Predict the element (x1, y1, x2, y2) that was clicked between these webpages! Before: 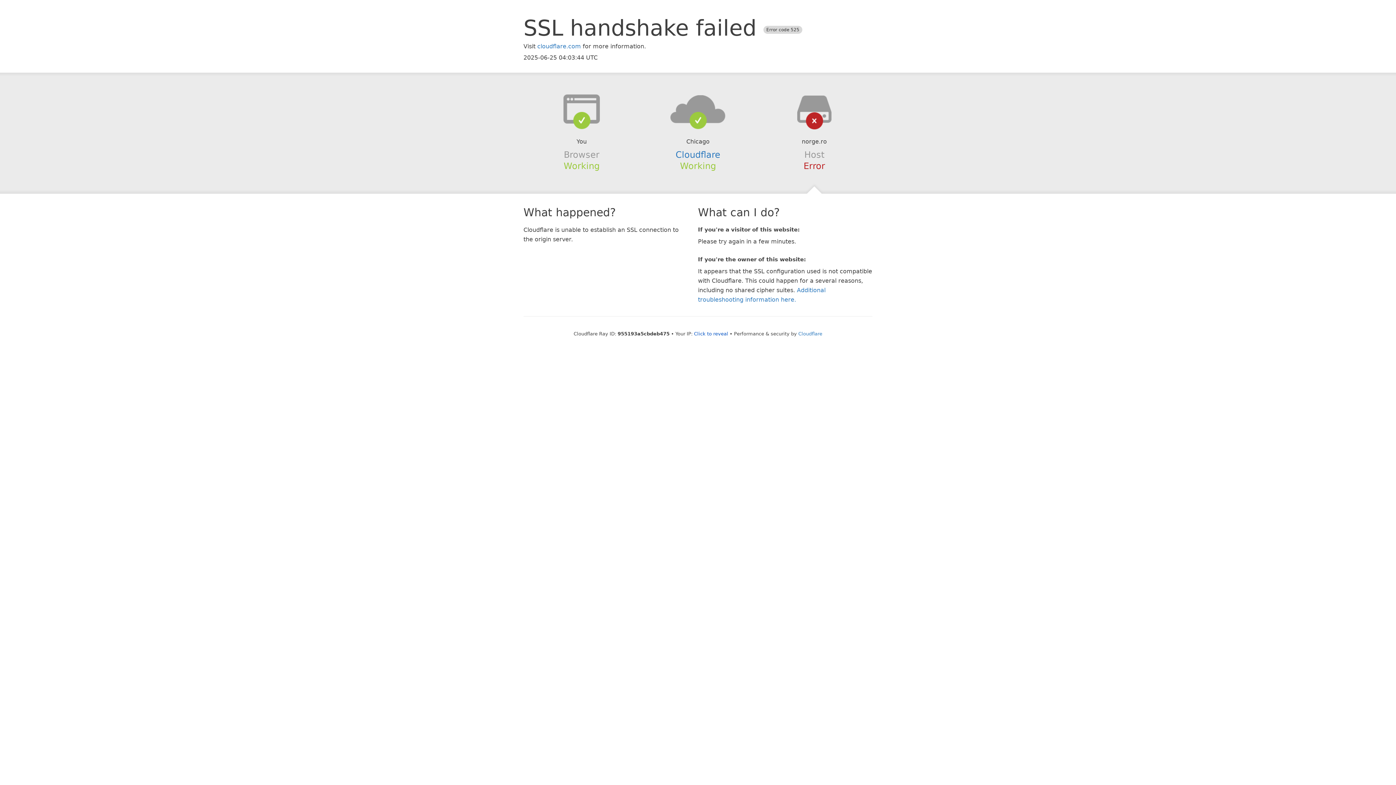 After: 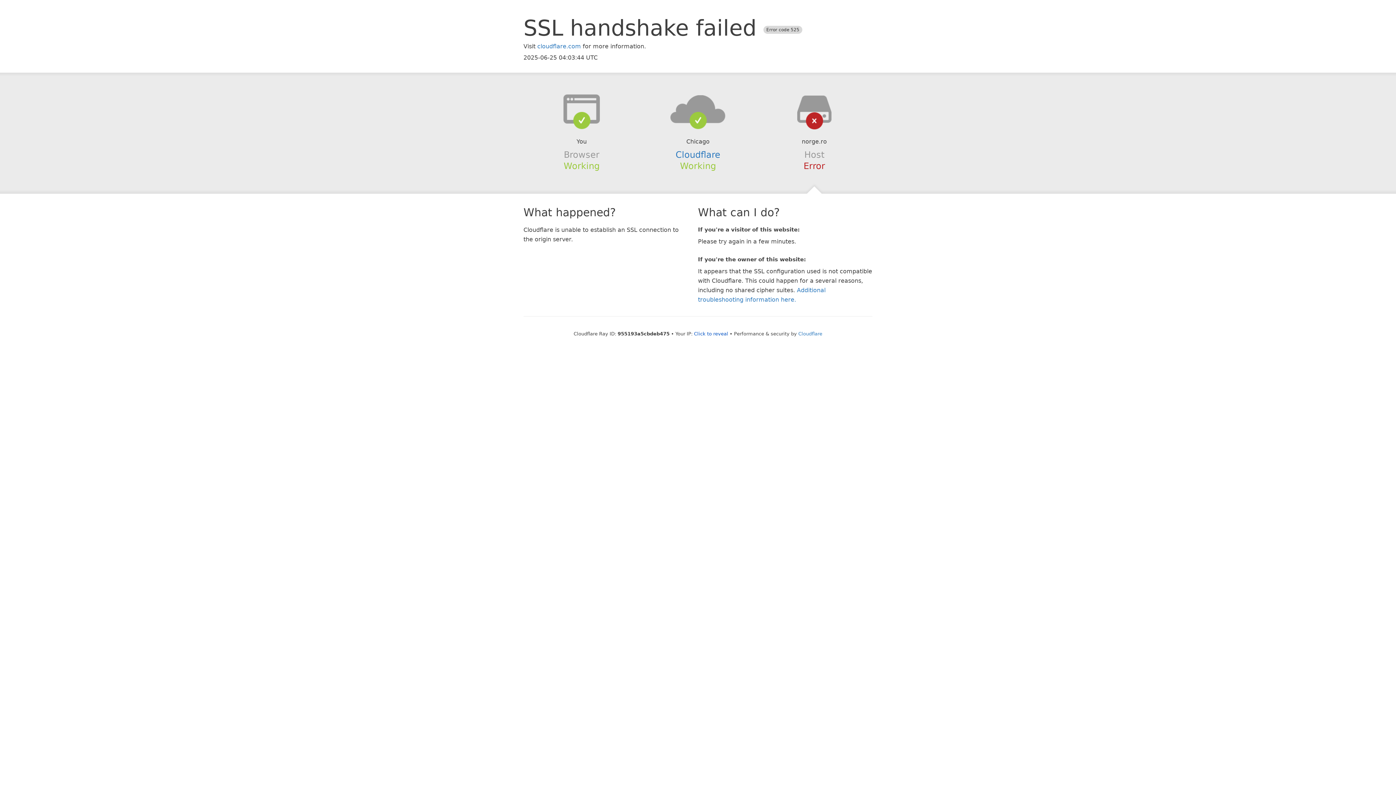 Action: bbox: (639, 94, 756, 123)